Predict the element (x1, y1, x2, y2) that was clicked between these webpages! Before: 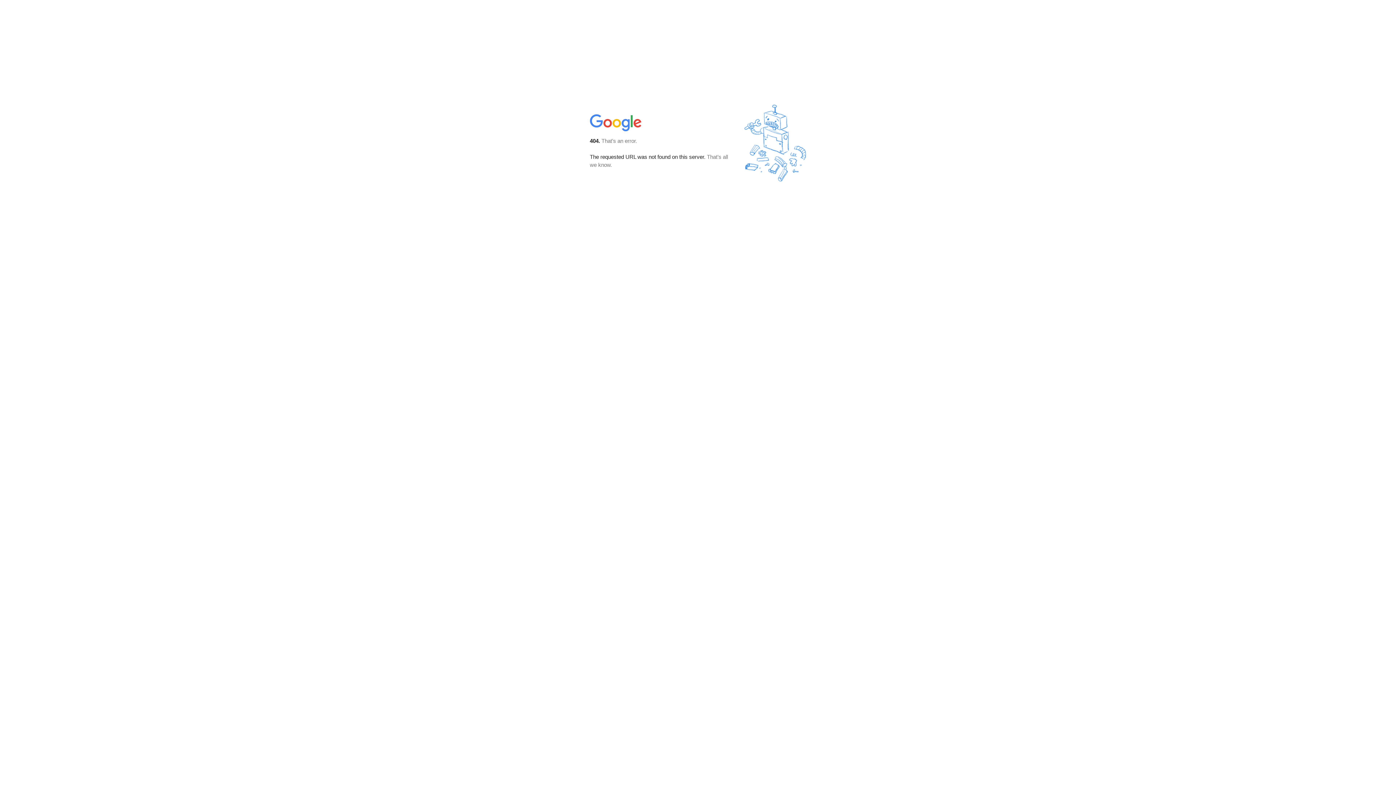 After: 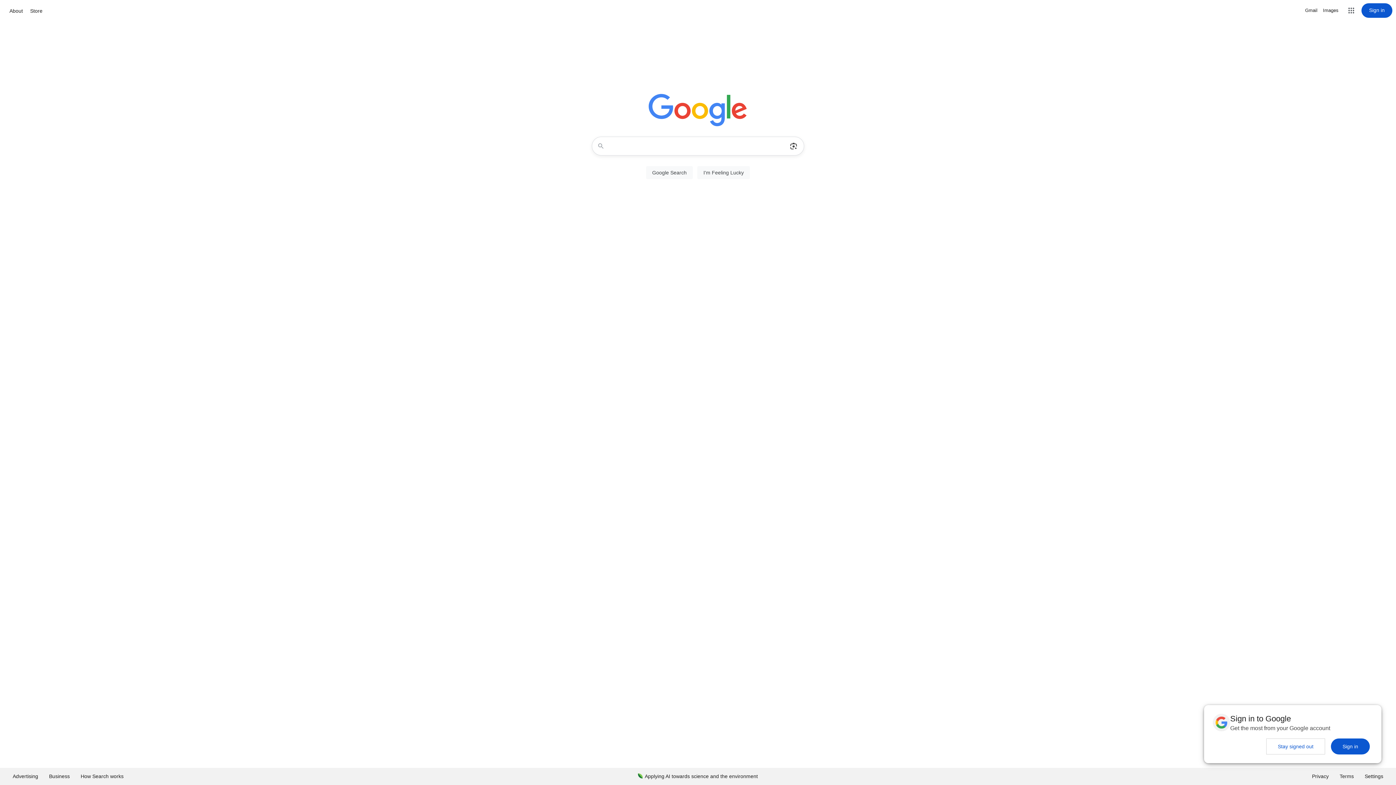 Action: bbox: (590, 127, 642, 134)